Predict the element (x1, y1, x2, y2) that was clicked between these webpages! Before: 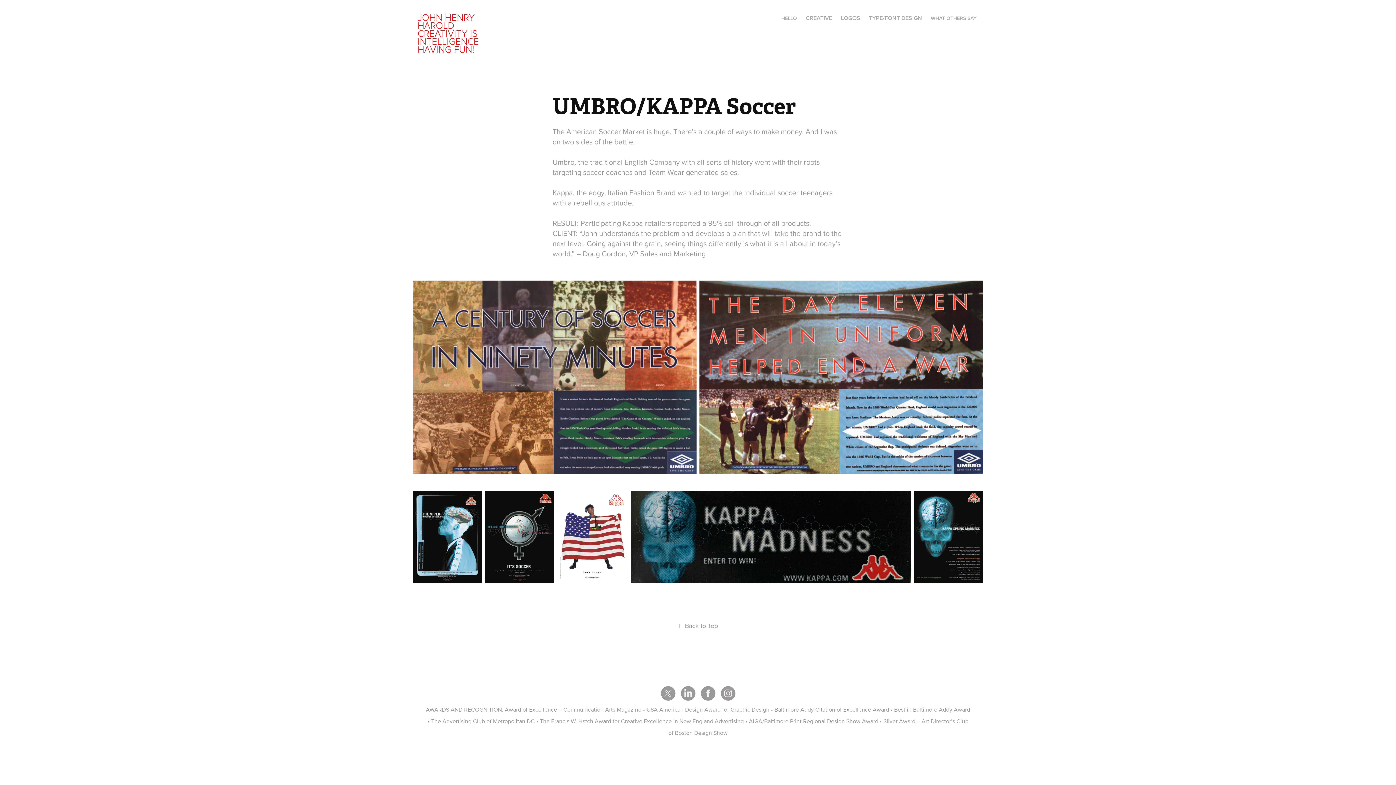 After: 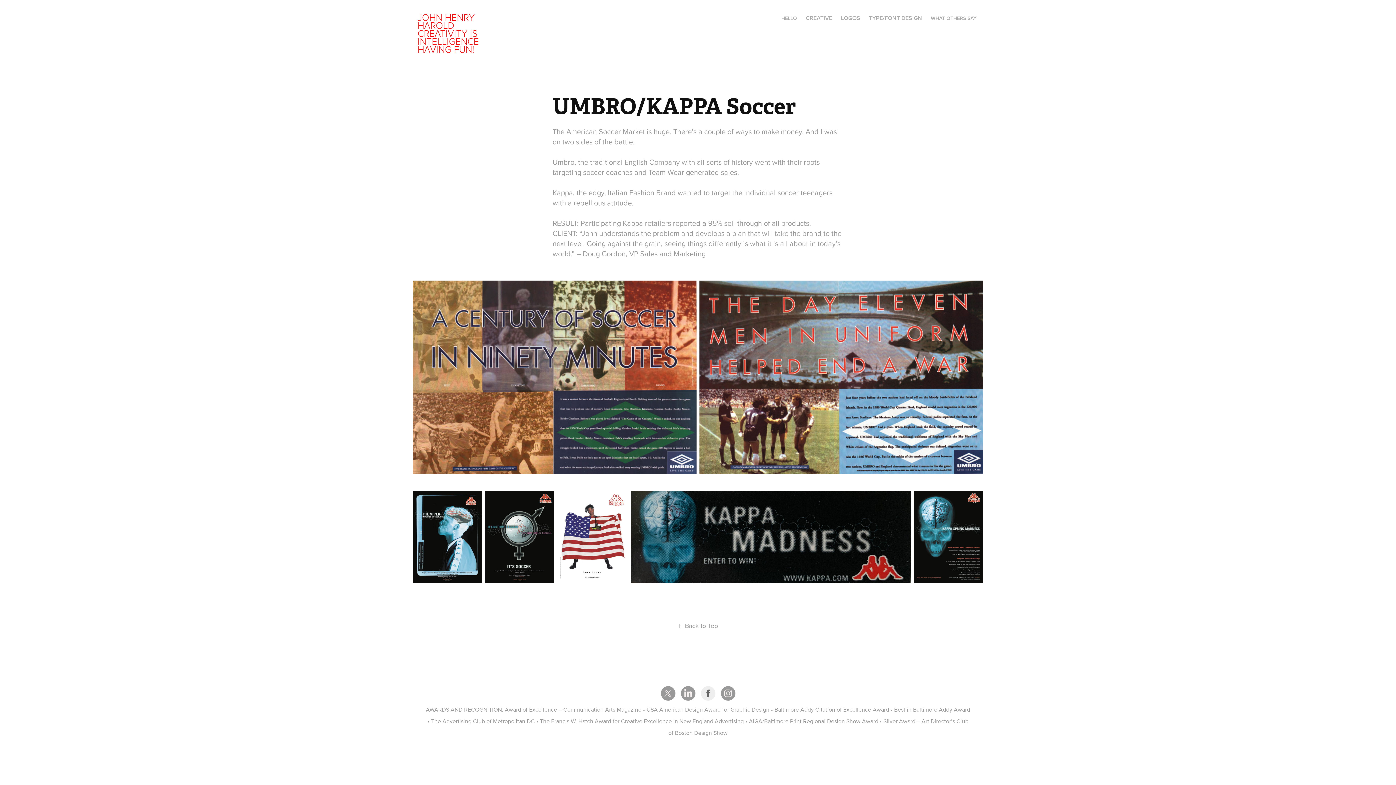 Action: bbox: (700, 686, 715, 701)